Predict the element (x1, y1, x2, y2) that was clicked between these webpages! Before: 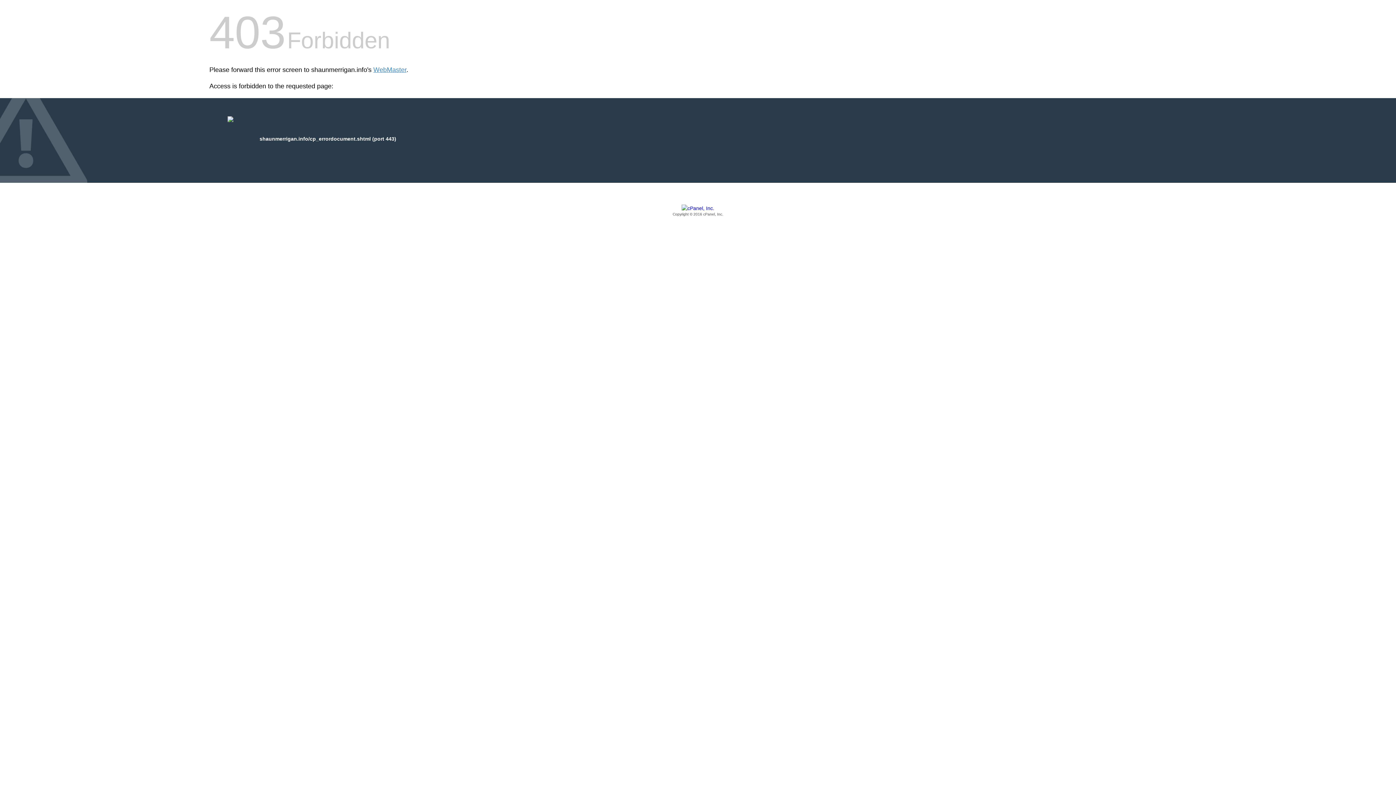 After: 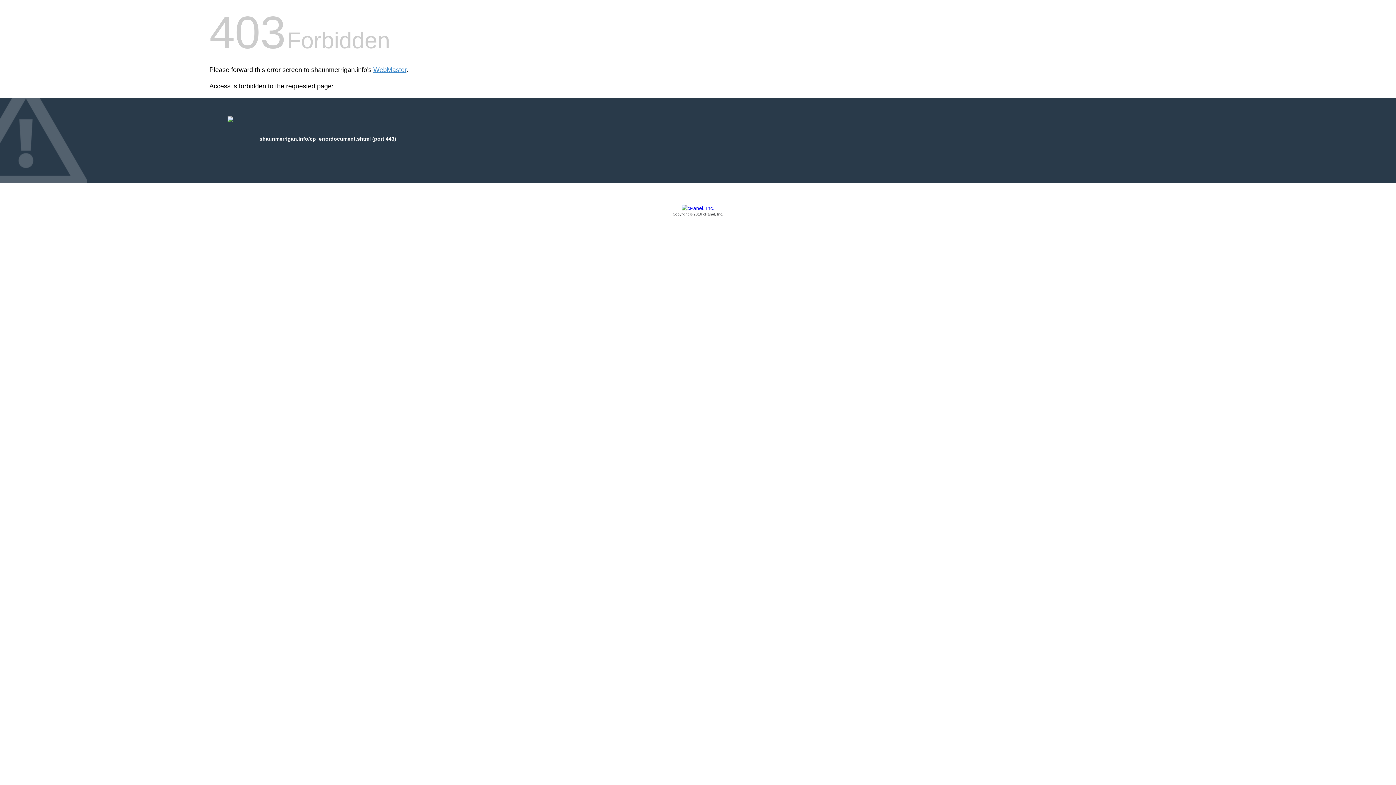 Action: bbox: (209, 205, 1186, 217) label: Copyright © 2016 cPanel, Inc.